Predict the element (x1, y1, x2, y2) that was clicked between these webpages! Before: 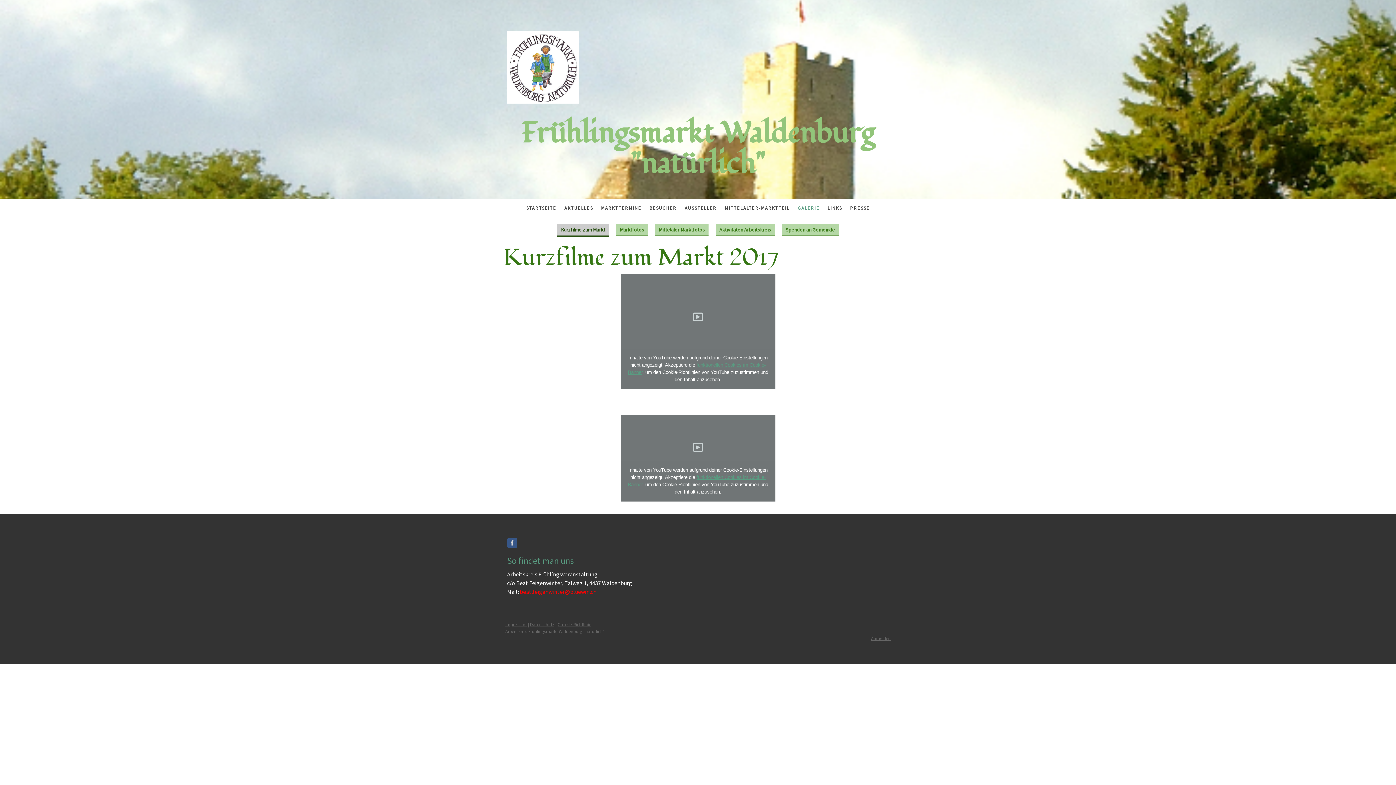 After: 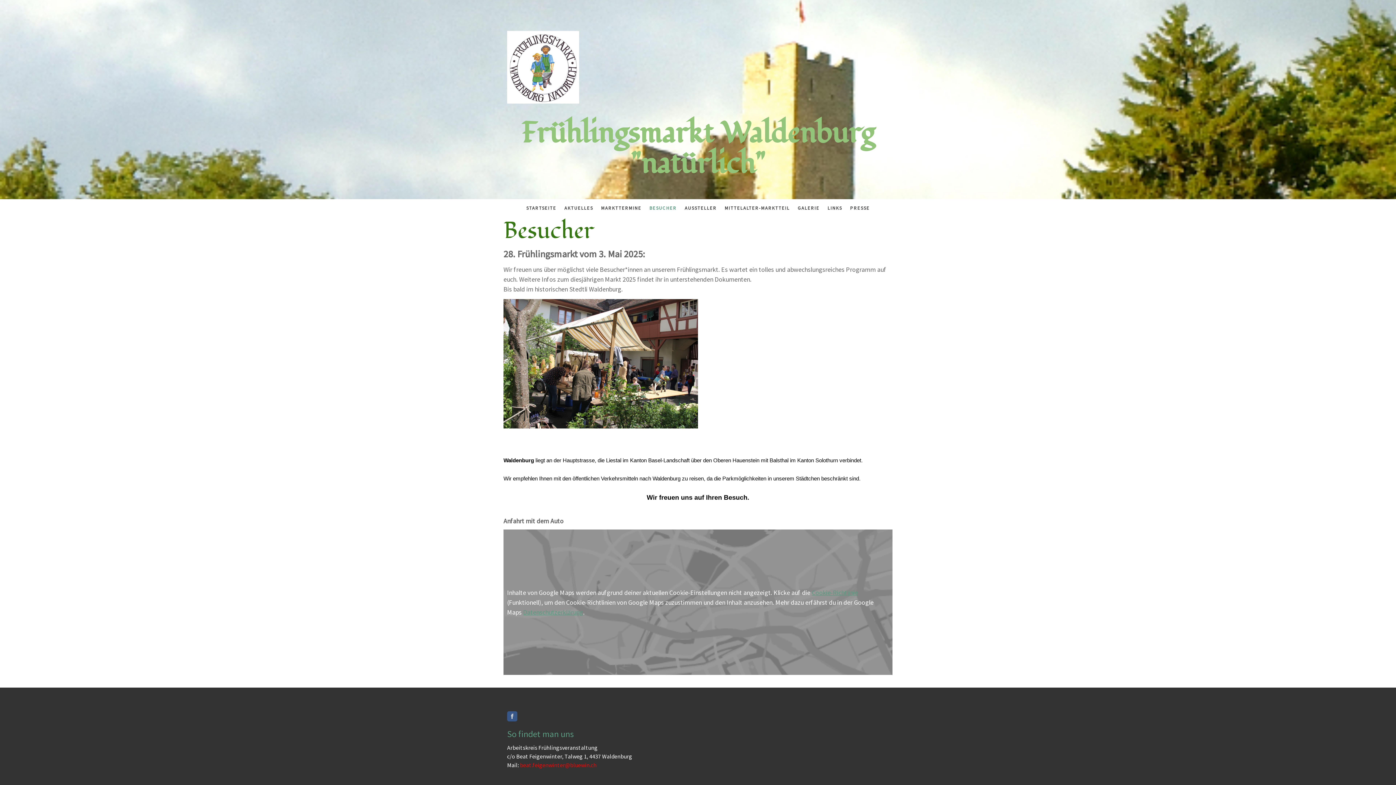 Action: label: BESUCHER bbox: (645, 200, 680, 215)